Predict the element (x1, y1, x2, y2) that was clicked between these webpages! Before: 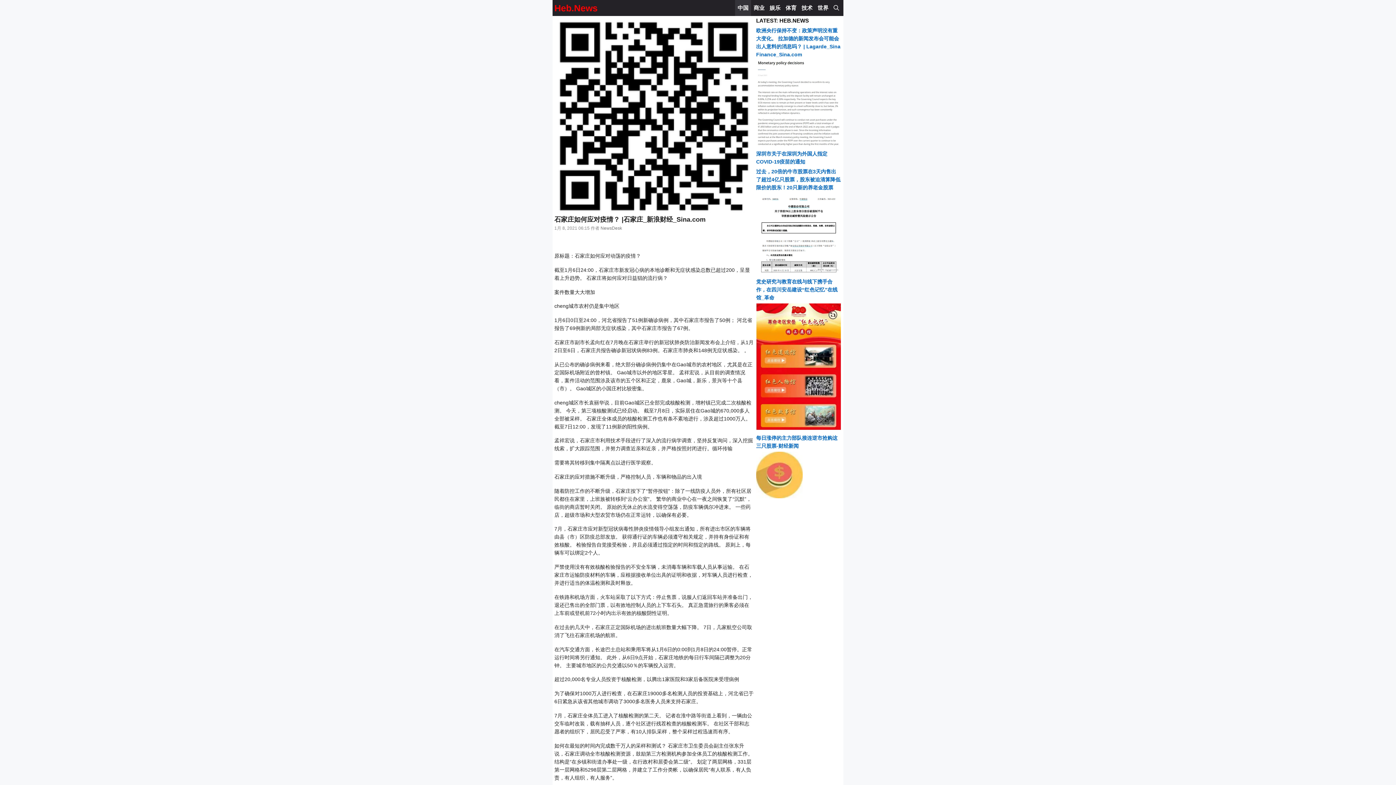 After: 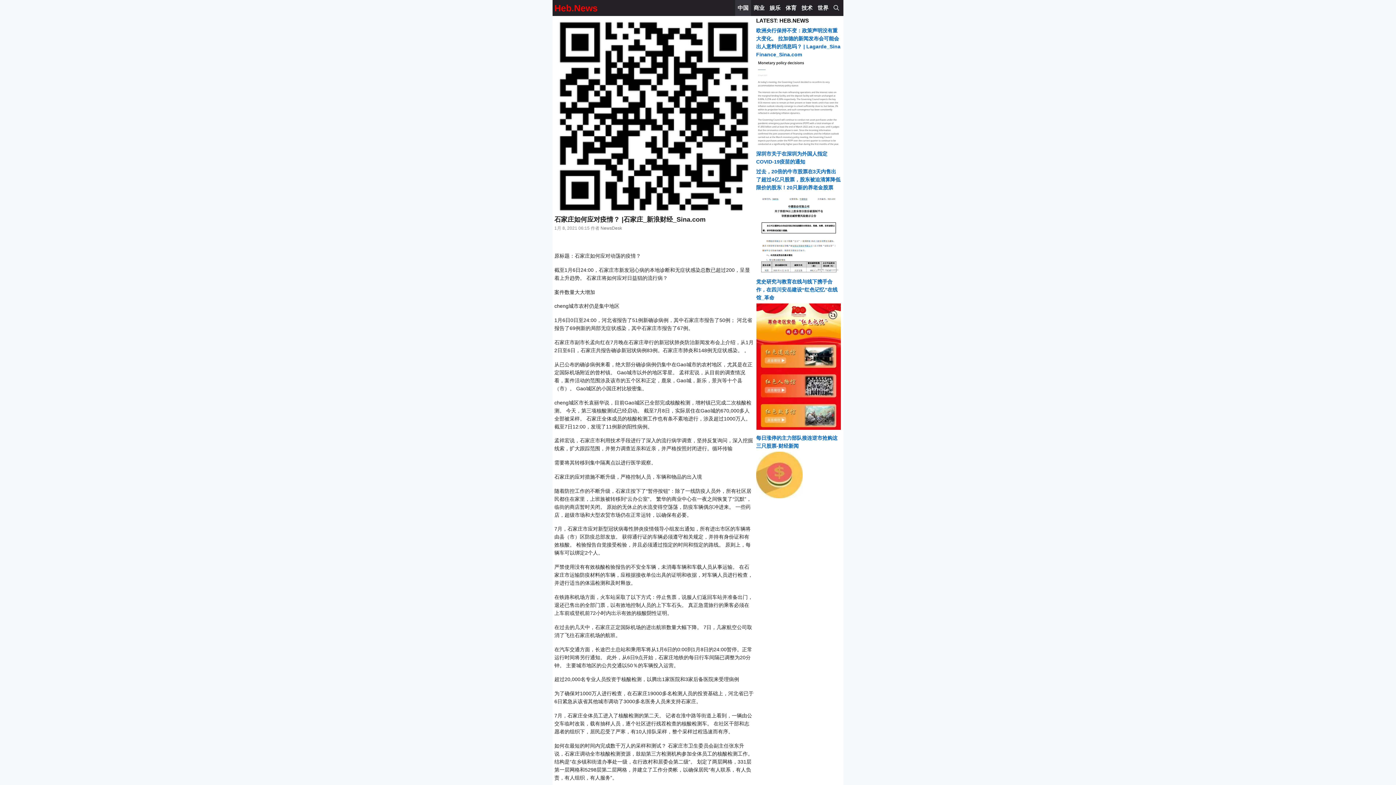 Action: bbox: (756, 425, 841, 431)